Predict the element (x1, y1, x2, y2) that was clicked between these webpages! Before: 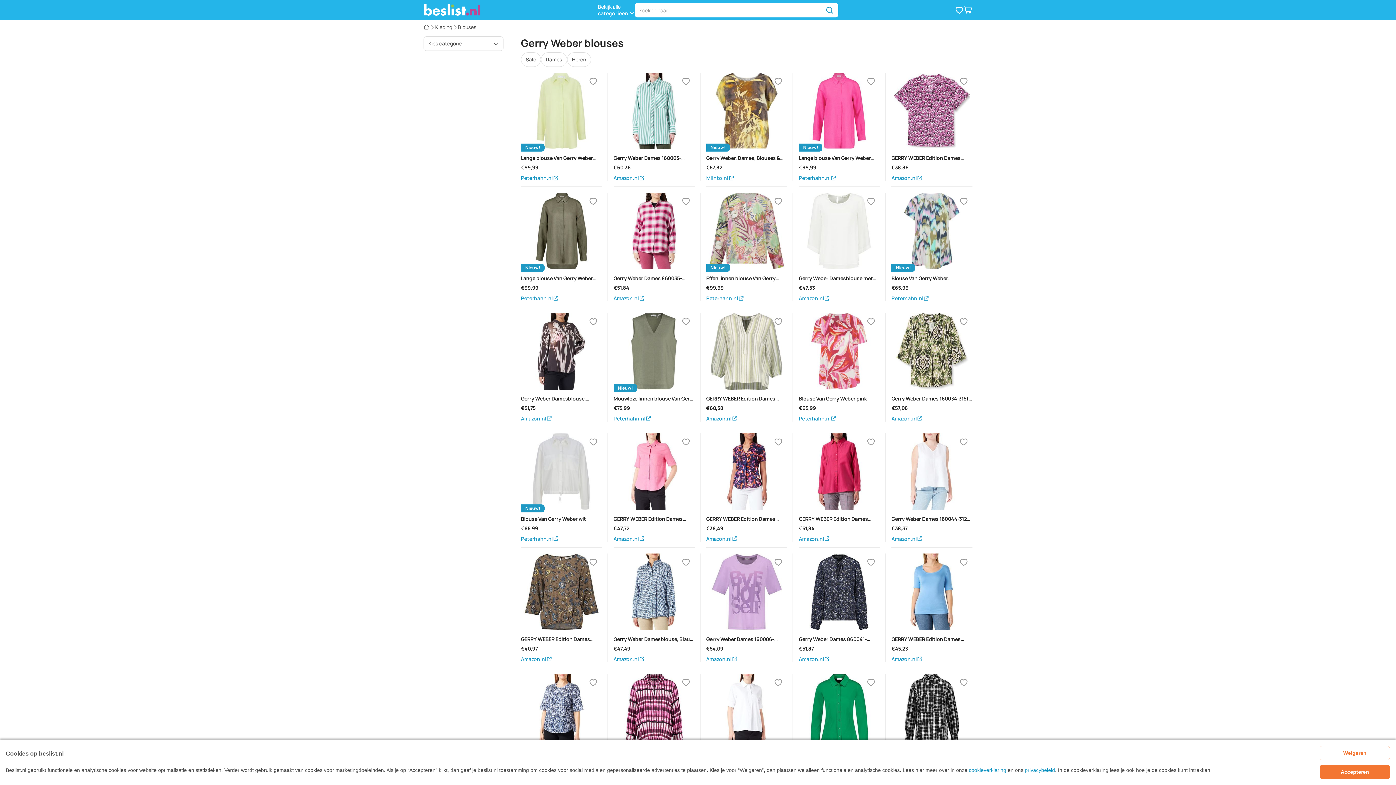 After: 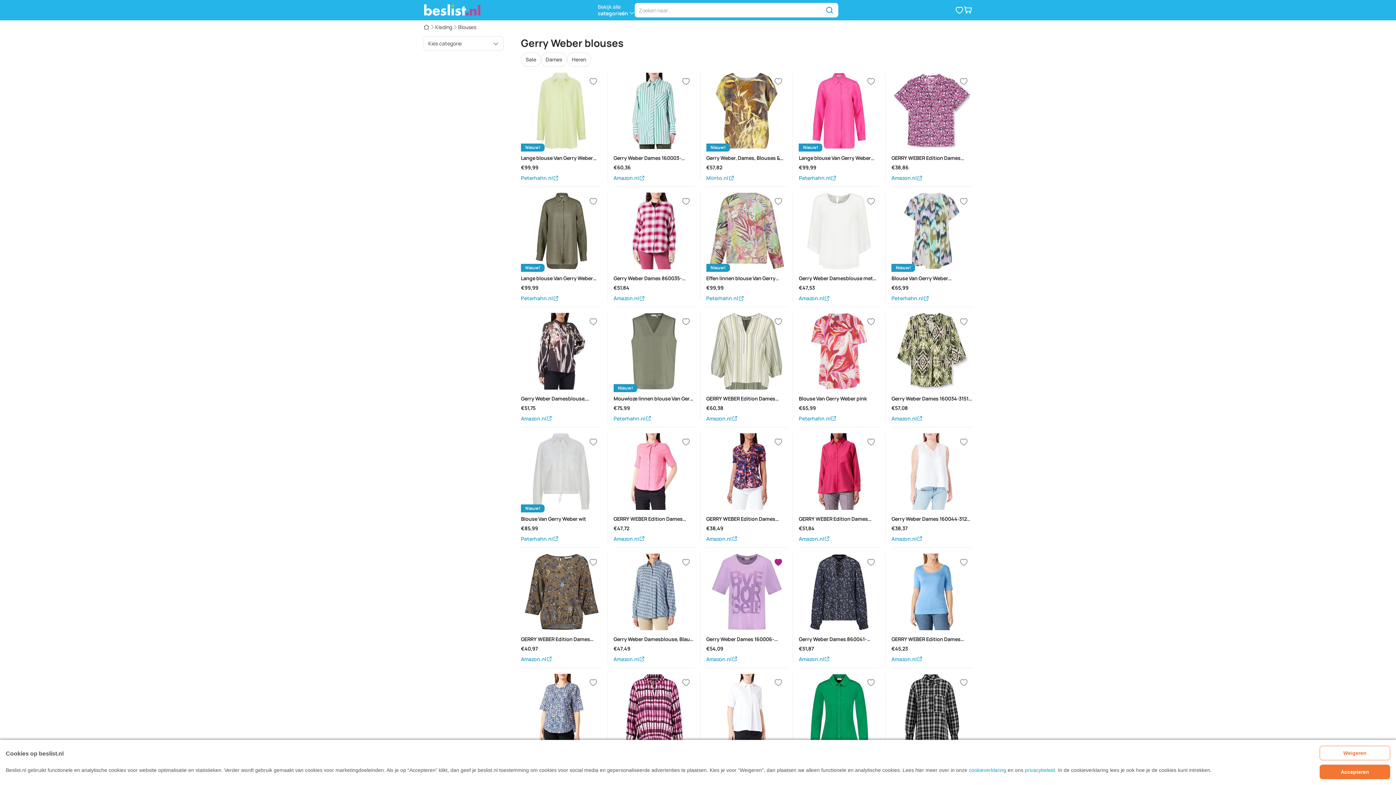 Action: label: Verlanglijstje bbox: (769, 553, 787, 571)